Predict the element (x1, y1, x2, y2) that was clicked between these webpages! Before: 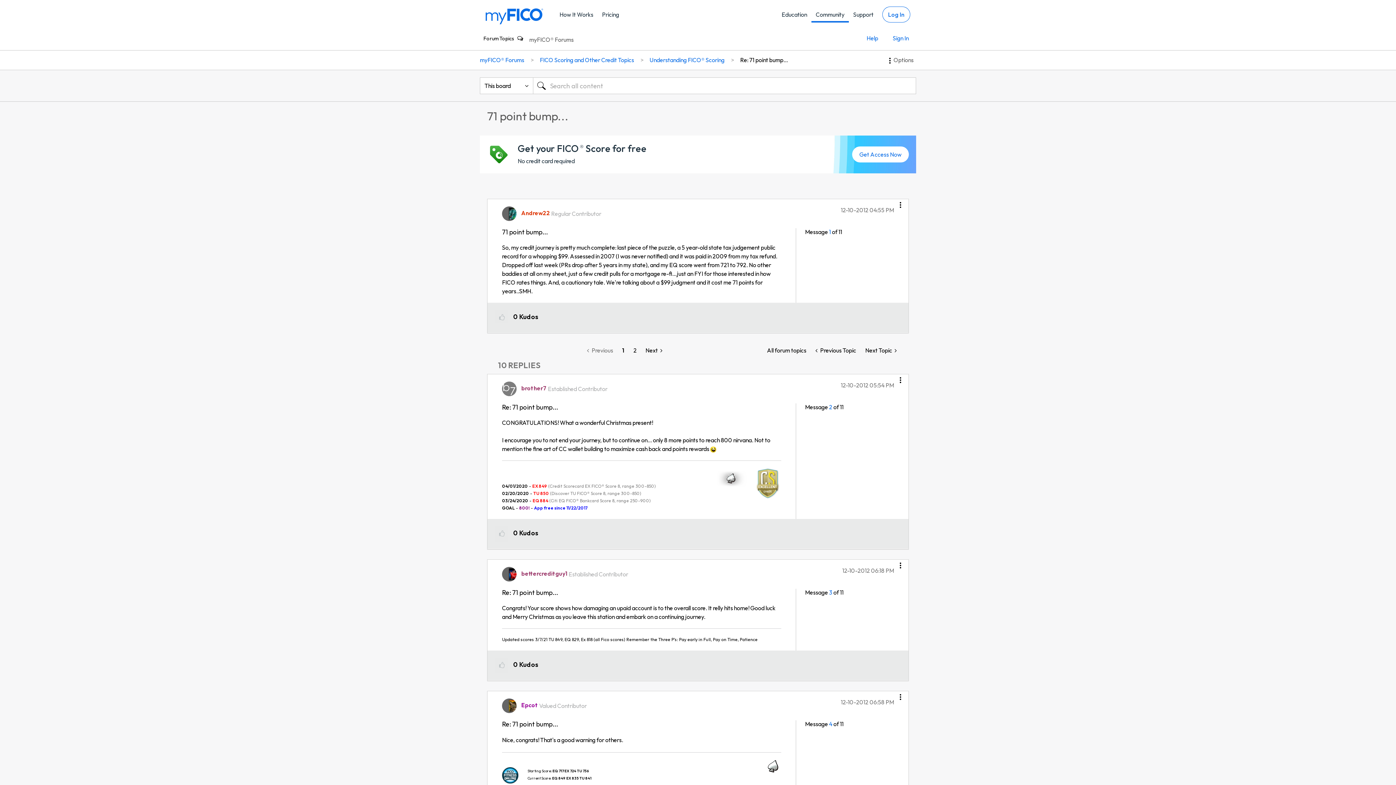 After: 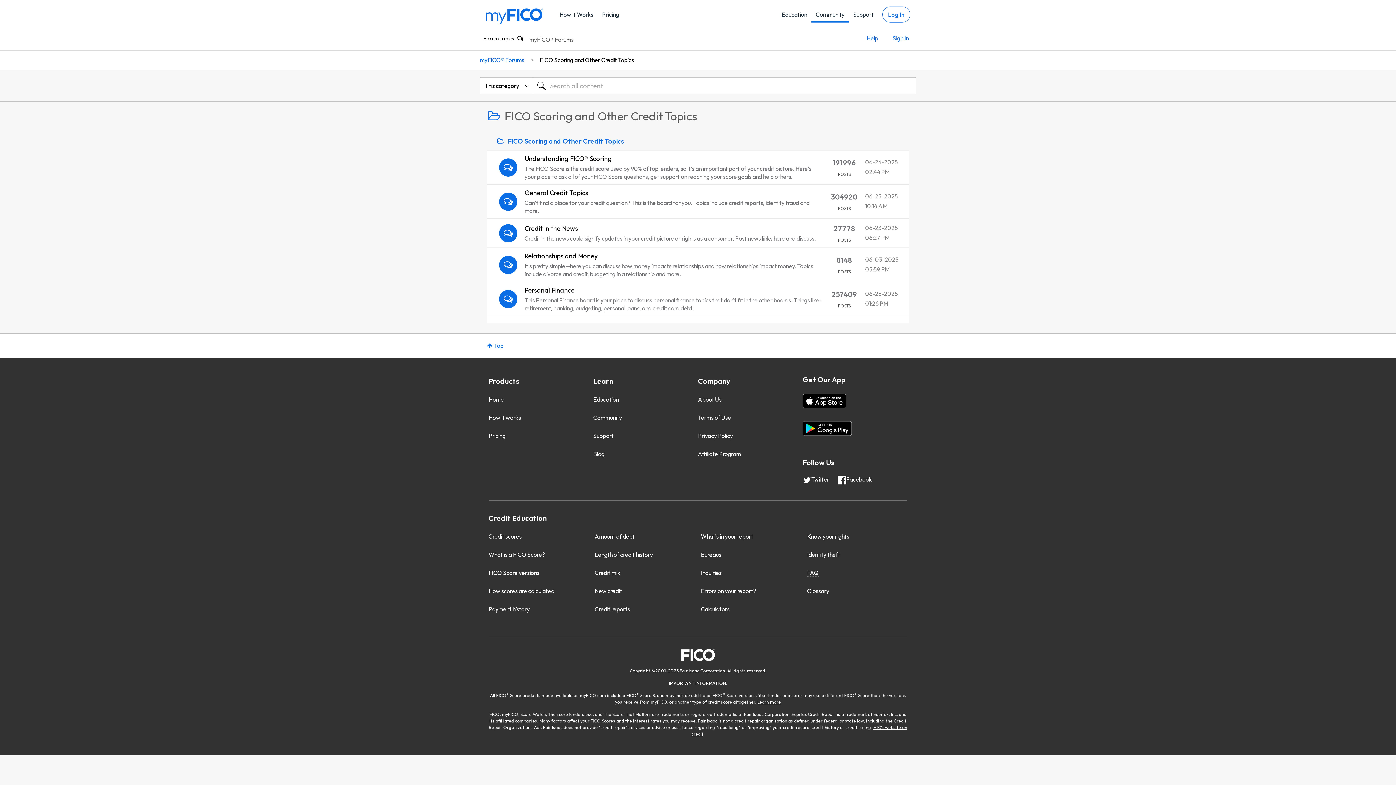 Action: bbox: (536, 56, 637, 63) label: FICO Scoring and Other Credit Topics